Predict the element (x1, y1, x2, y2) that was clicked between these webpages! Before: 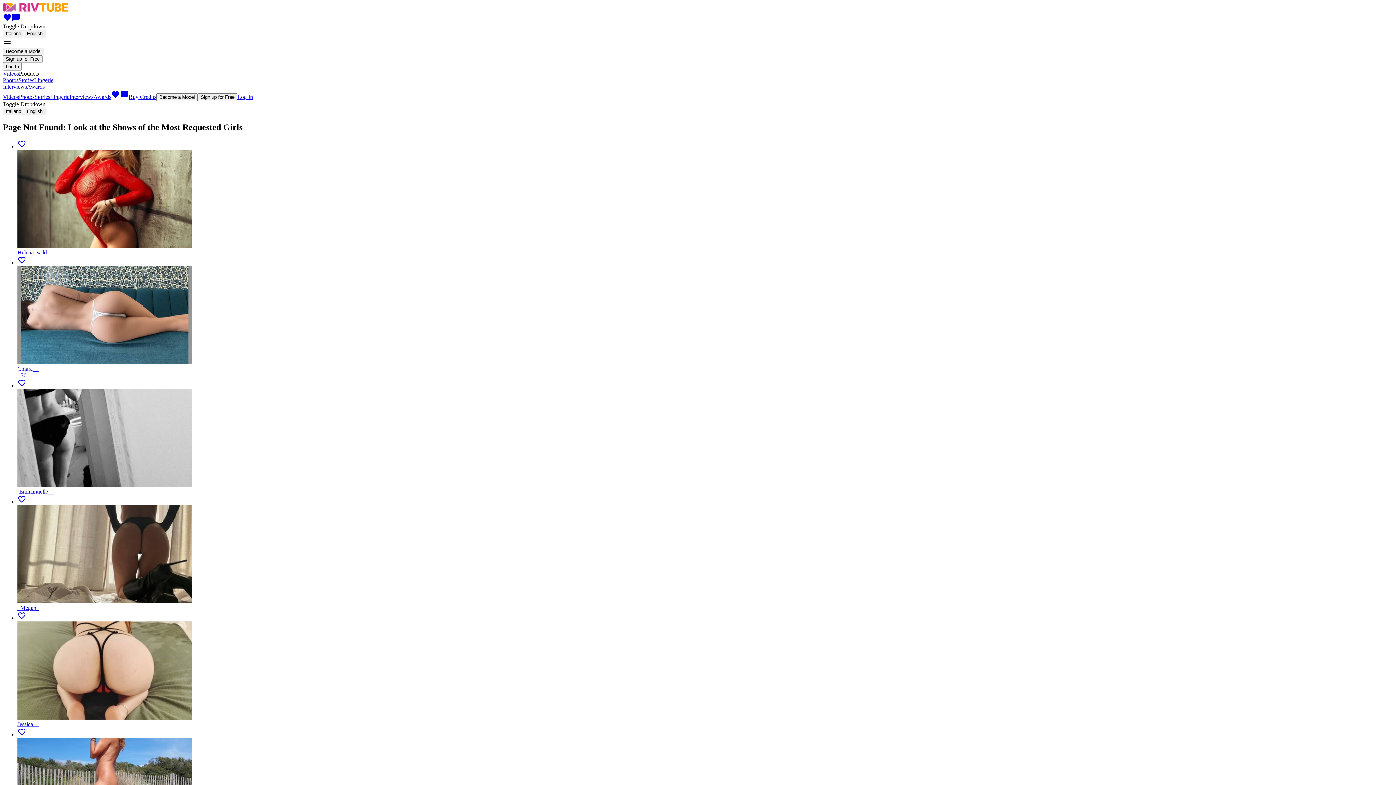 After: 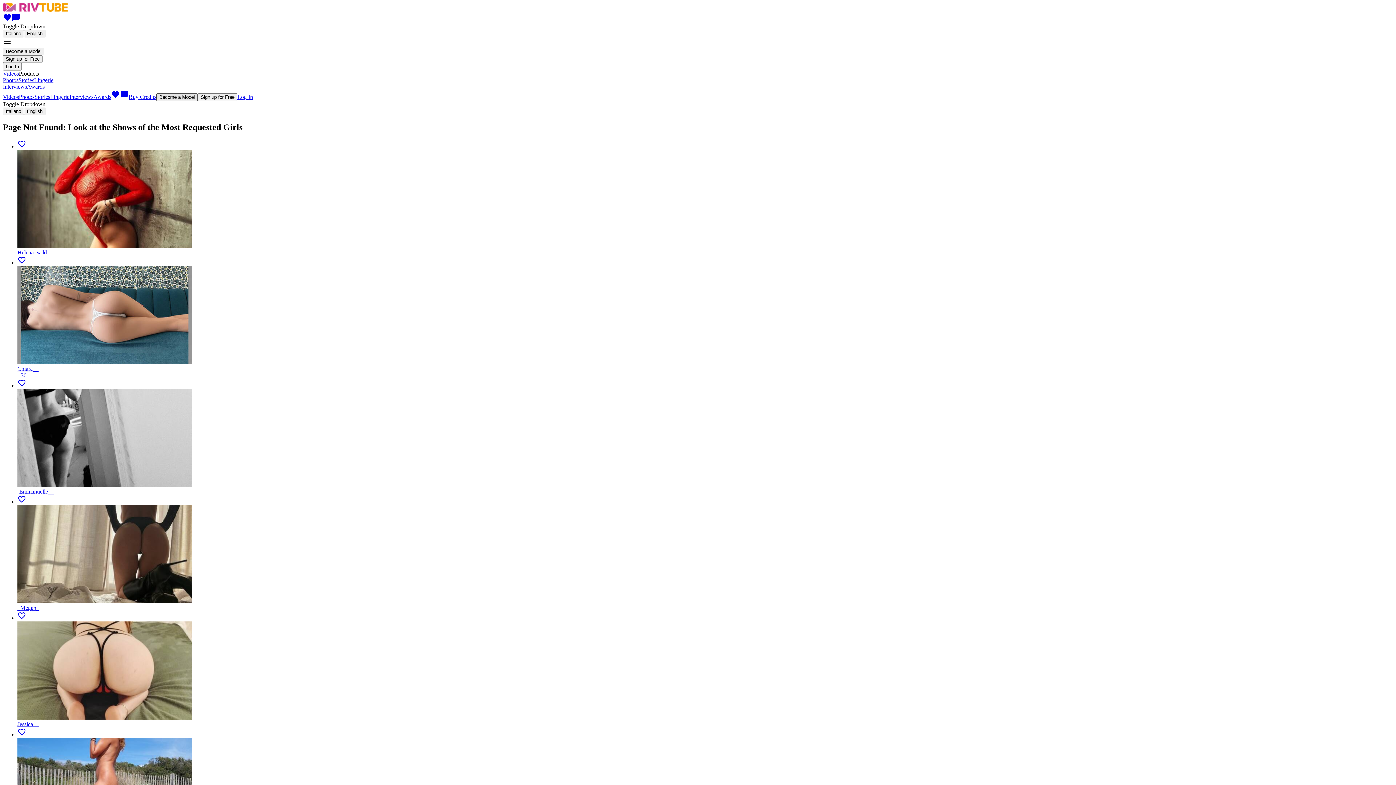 Action: bbox: (156, 93, 197, 101) label: Become a Model